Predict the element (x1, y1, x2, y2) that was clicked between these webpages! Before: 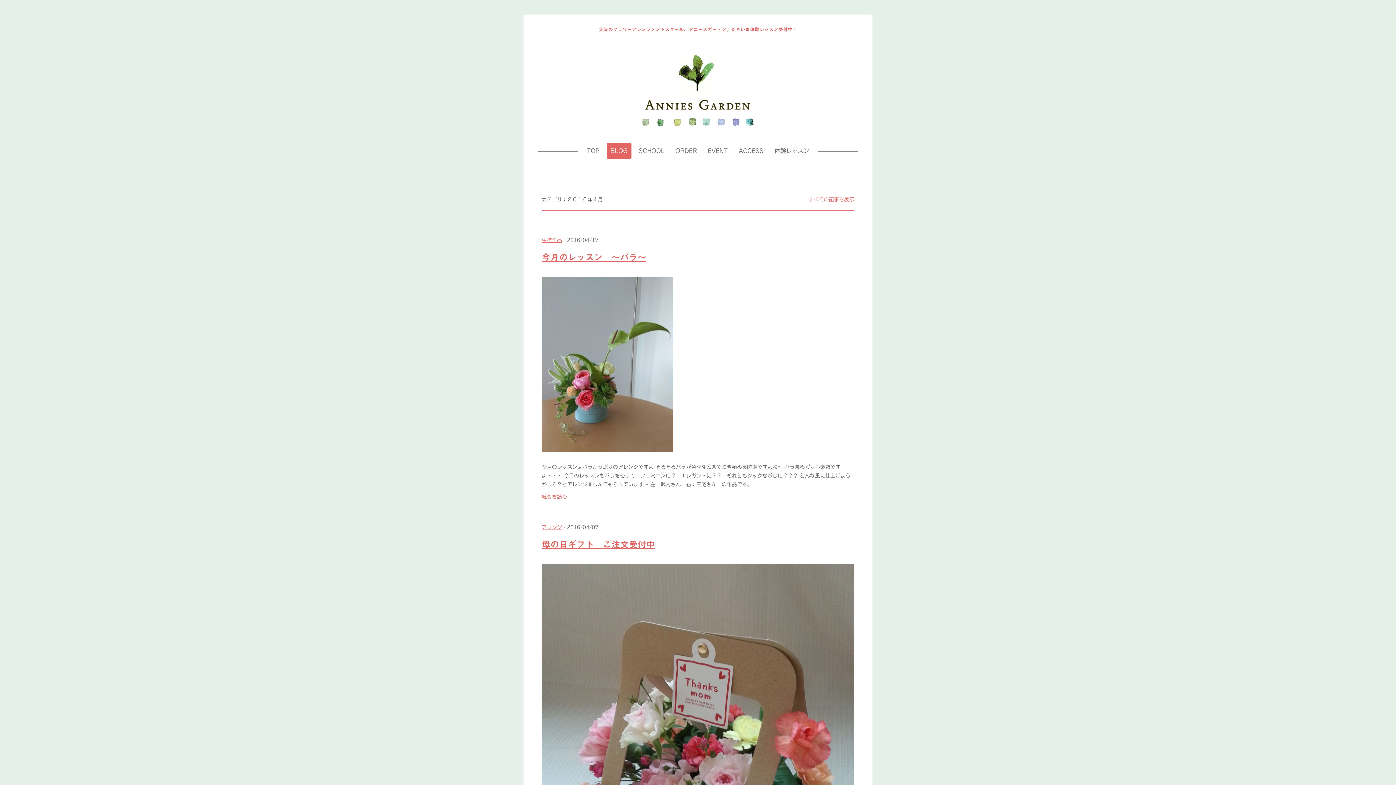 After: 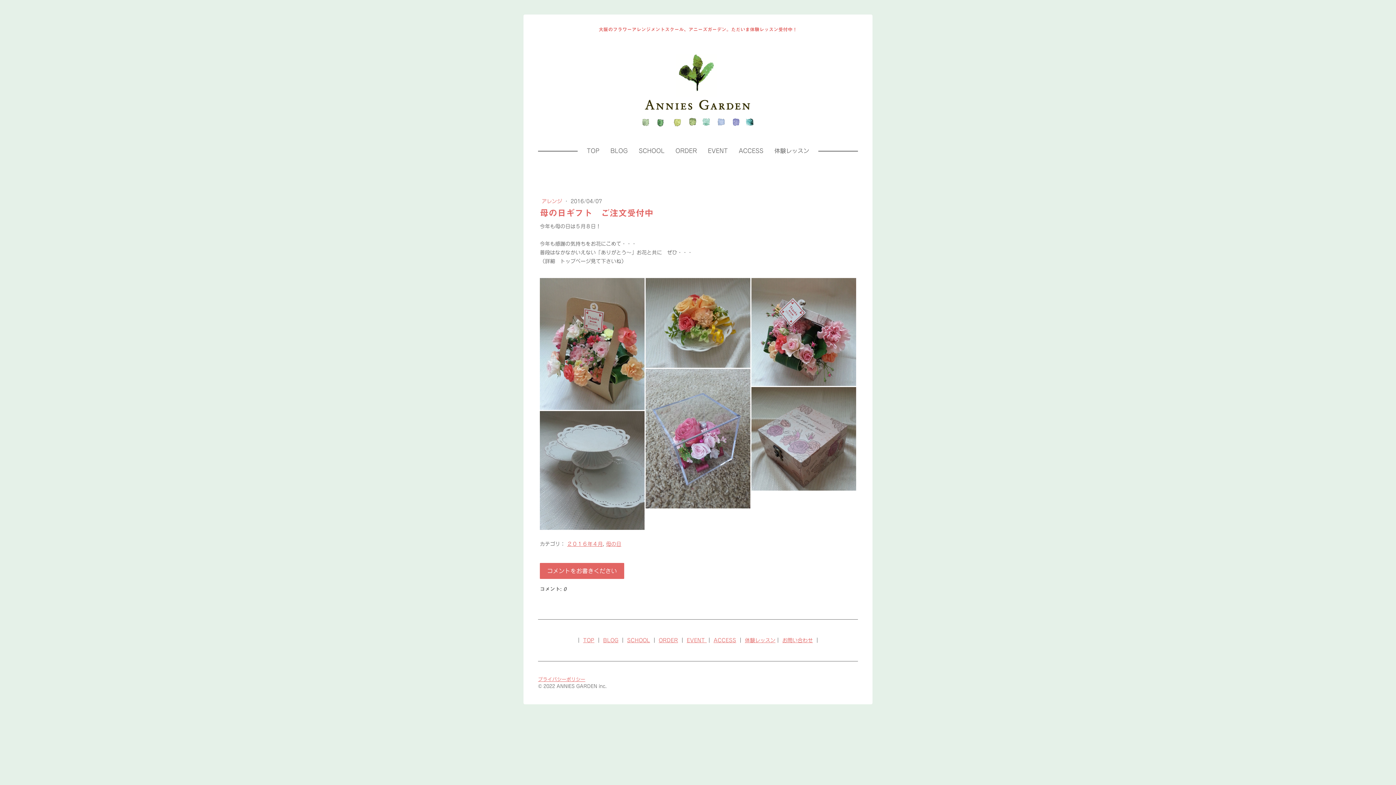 Action: bbox: (541, 566, 854, 571)